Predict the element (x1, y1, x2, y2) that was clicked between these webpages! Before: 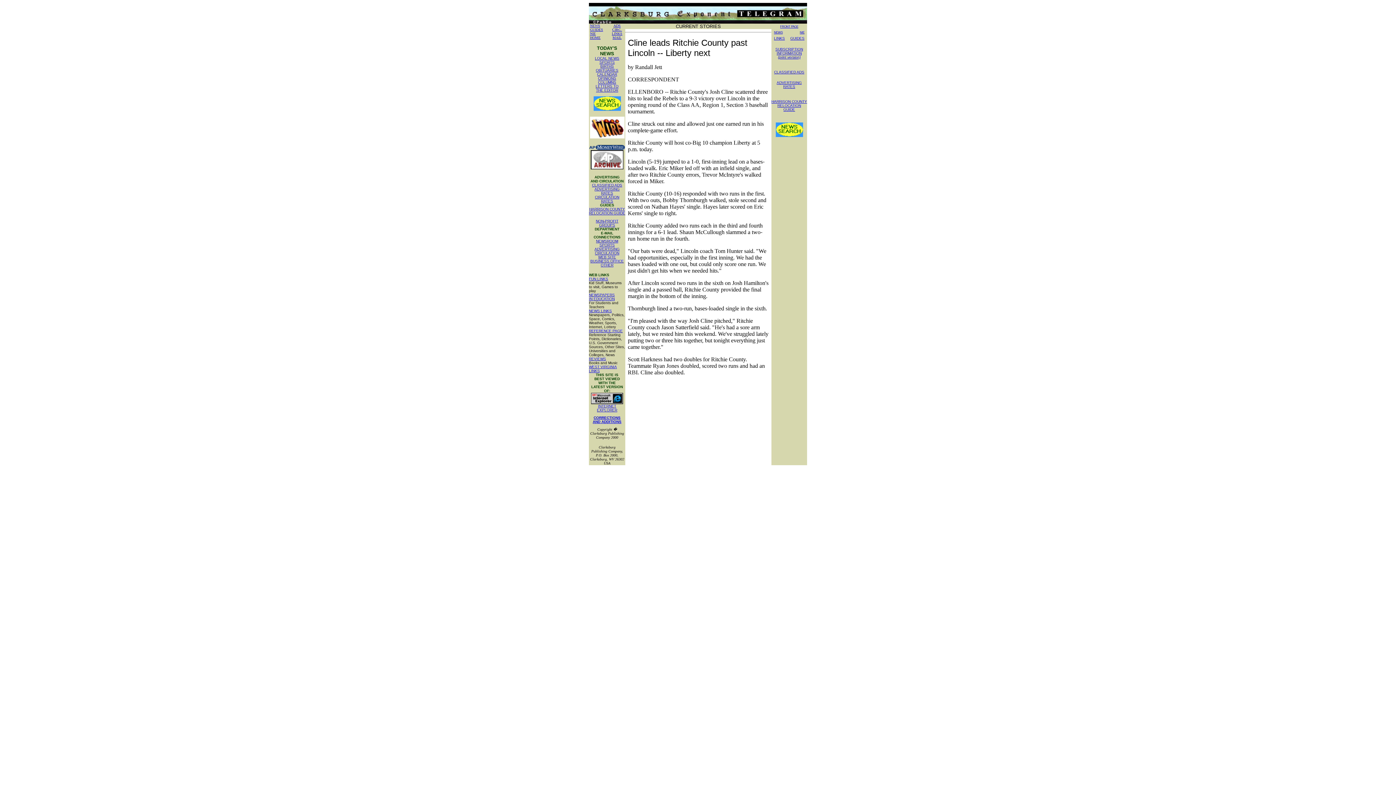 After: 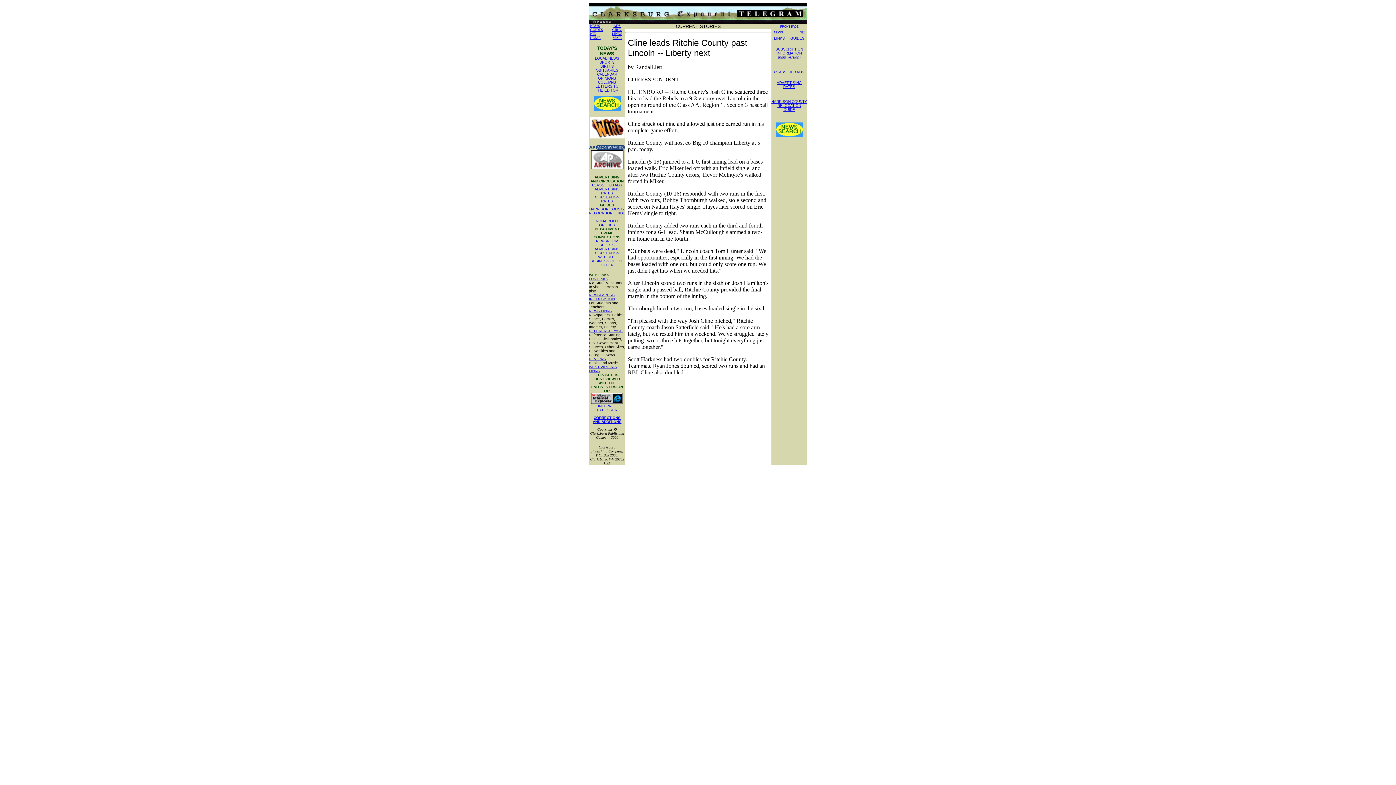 Action: label: LINKS bbox: (774, 34, 785, 40)